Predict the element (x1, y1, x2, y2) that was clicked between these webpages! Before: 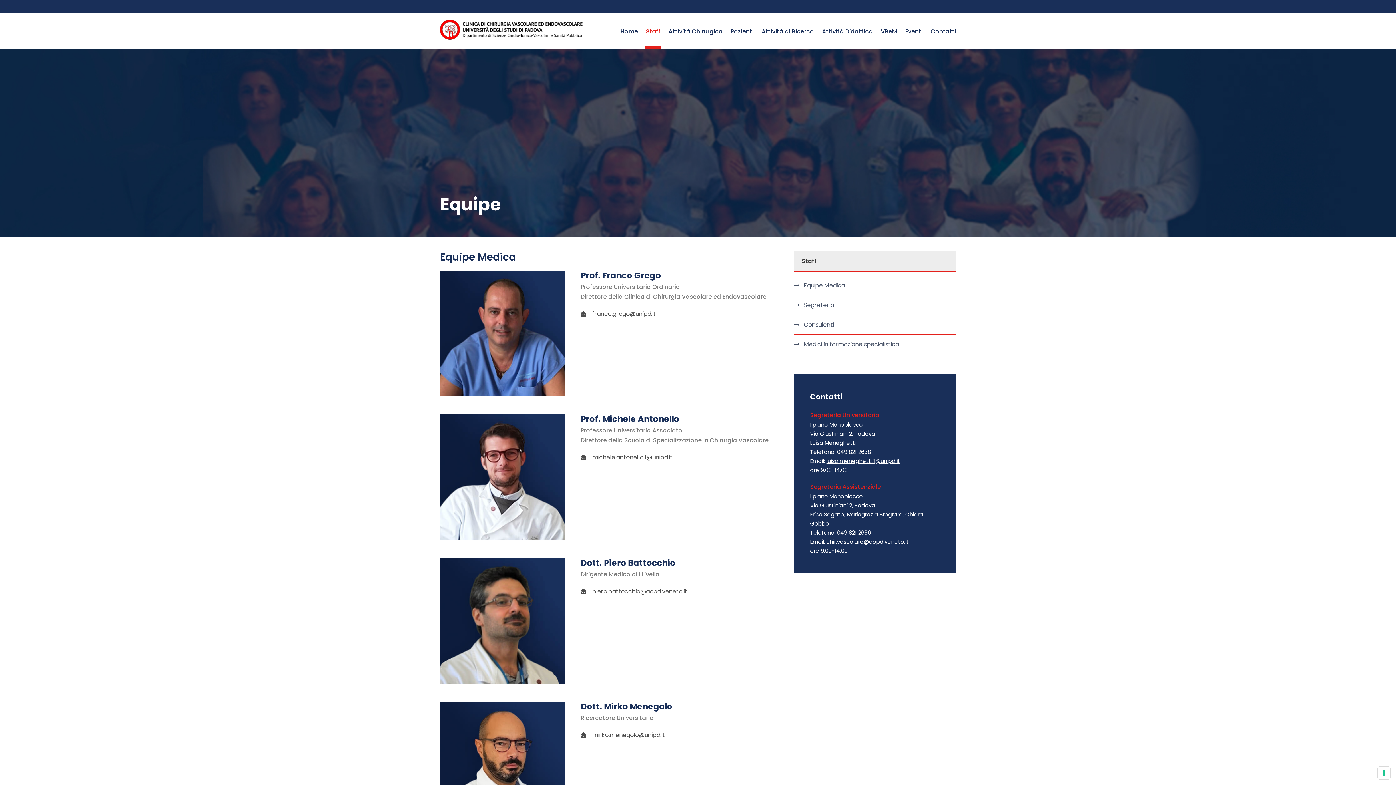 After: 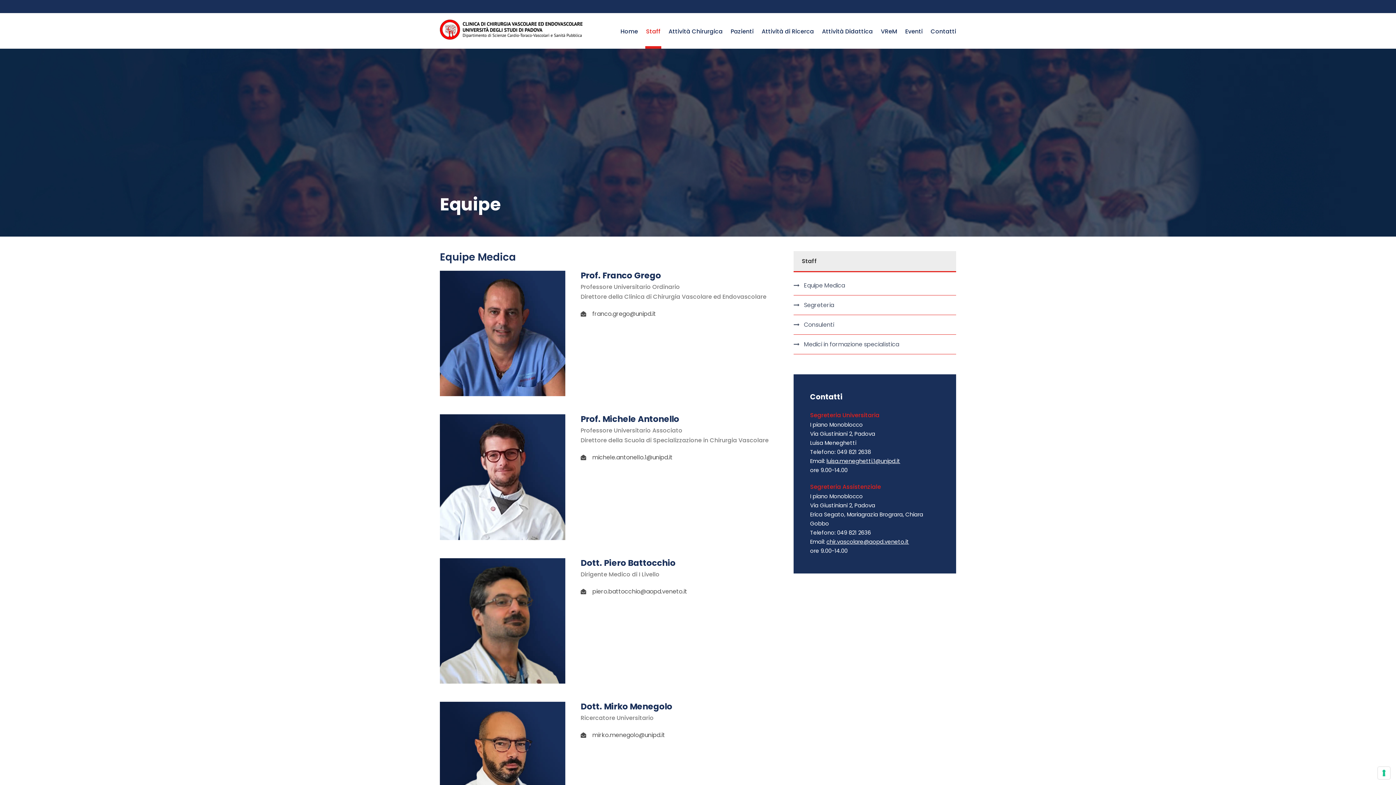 Action: bbox: (826, 457, 900, 465) label: luisa.meneghetti.1@unipd.it